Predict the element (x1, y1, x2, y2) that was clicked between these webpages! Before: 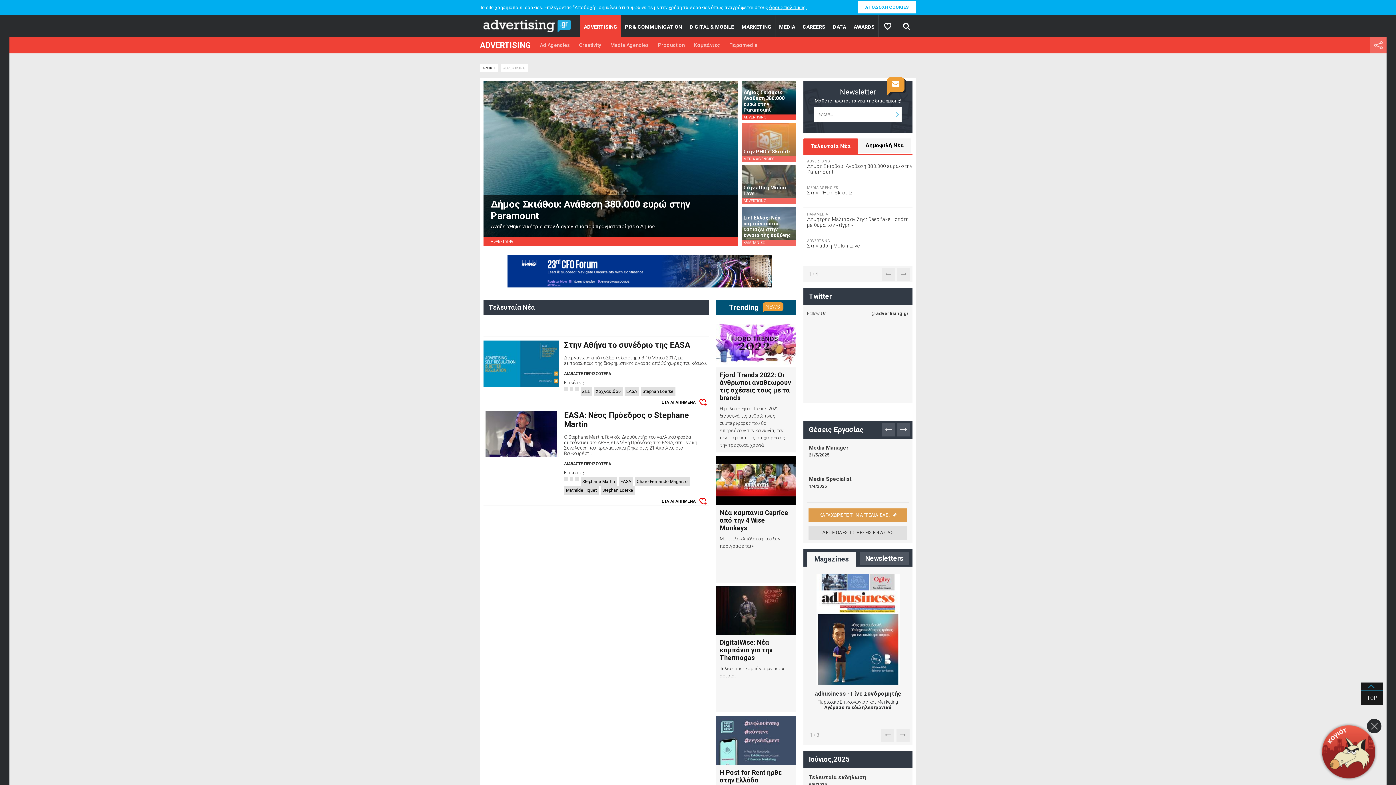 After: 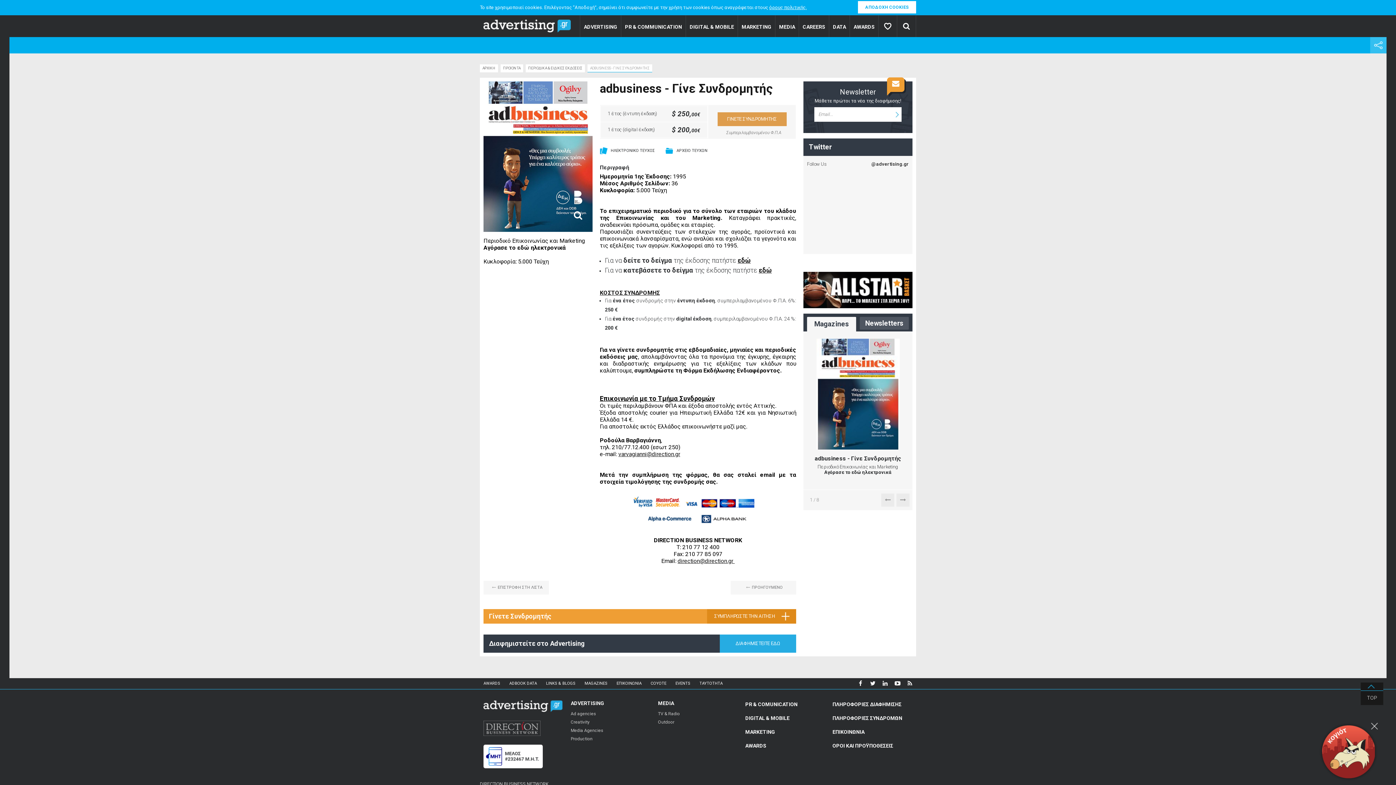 Action: label: adbusiness - Γίνε Συνδρομητής bbox: (803, 690, 912, 697)